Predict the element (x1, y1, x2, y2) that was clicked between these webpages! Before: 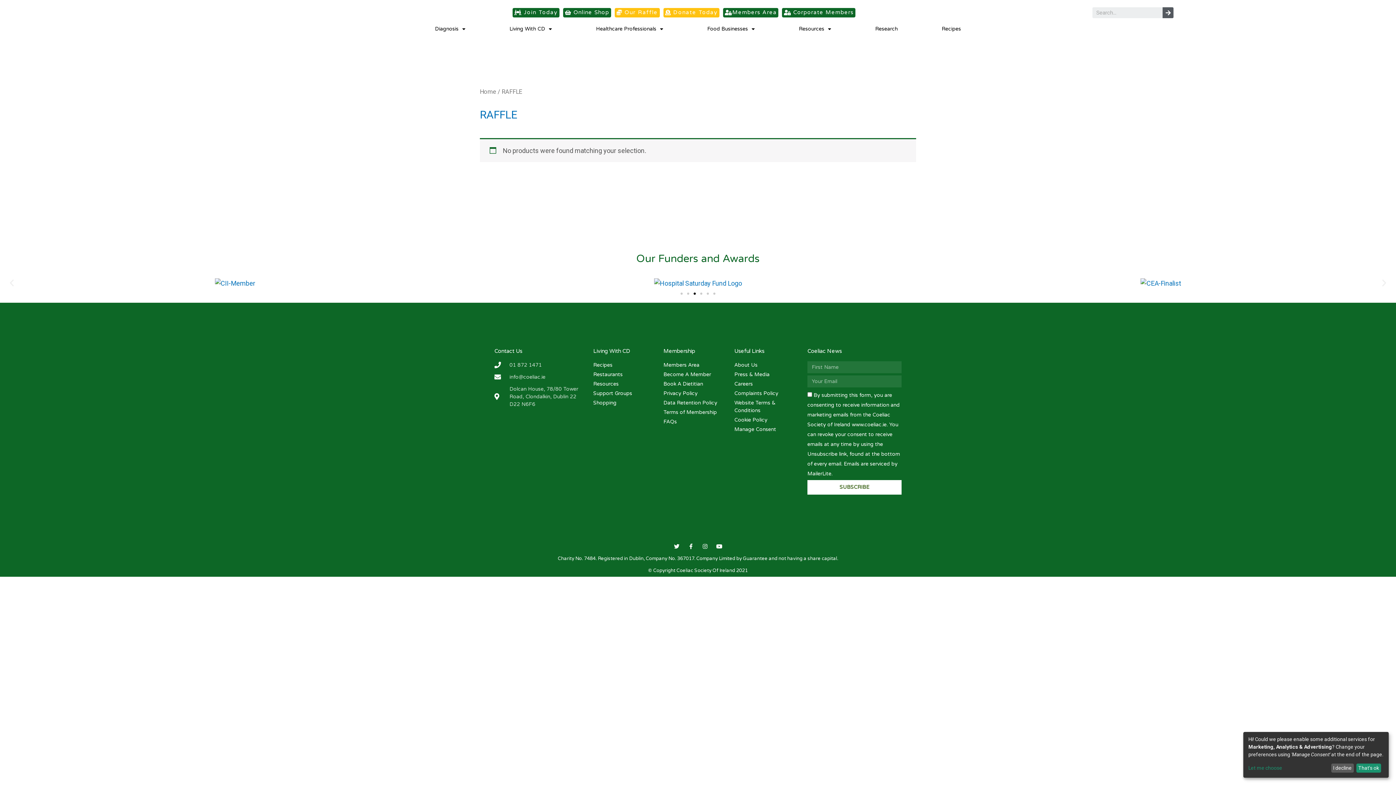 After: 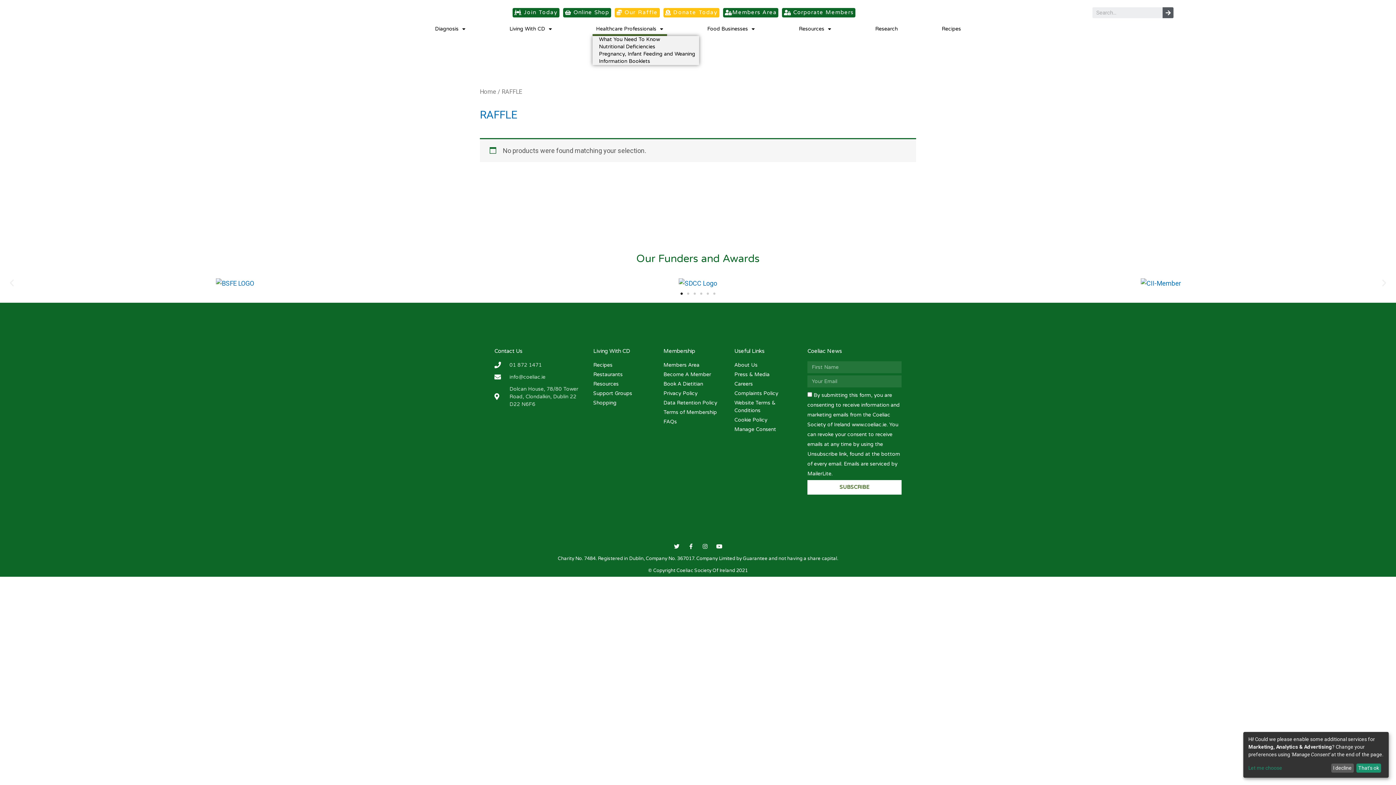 Action: label: Healthcare Professionals bbox: (592, 21, 667, 36)